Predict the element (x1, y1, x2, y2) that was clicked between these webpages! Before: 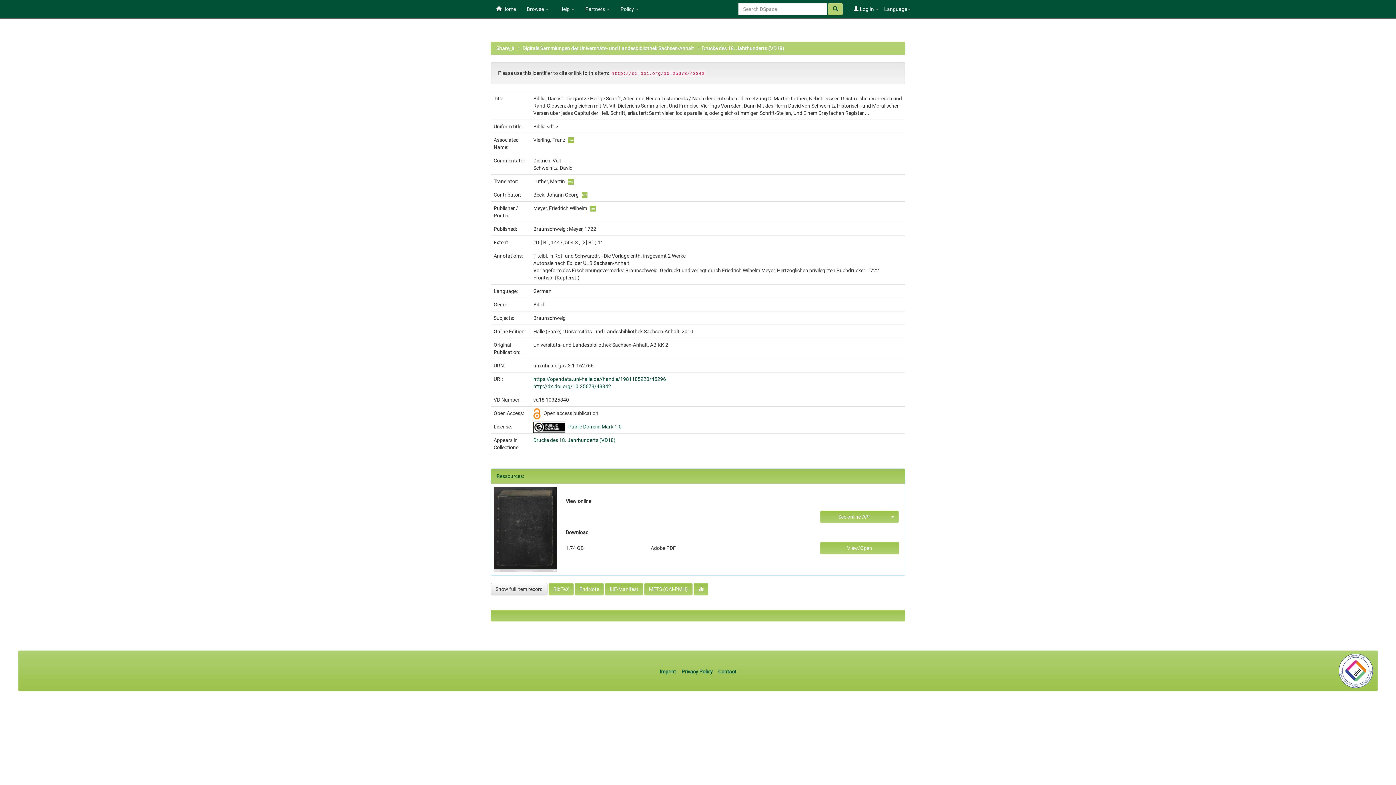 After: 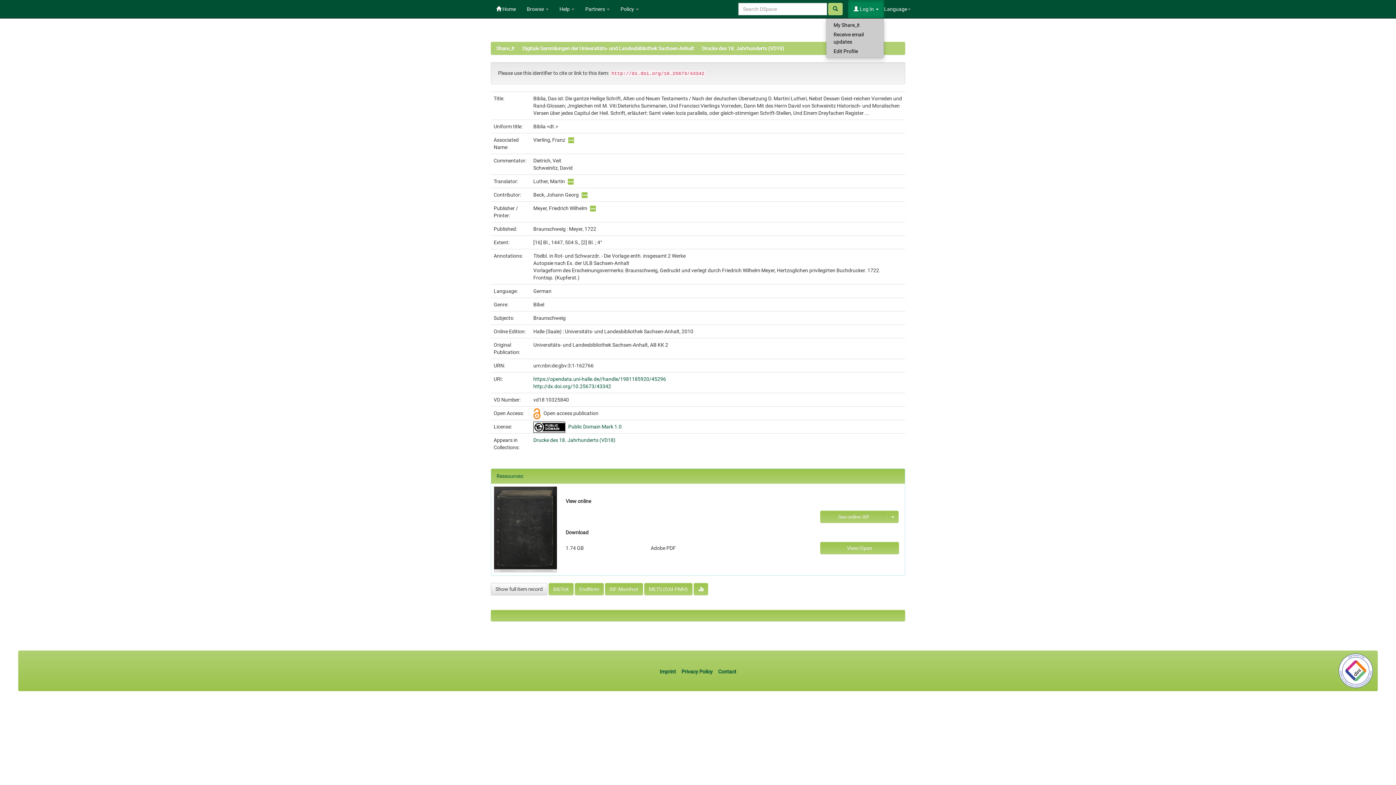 Action: bbox: (848, 0, 884, 18) label:  Log In 